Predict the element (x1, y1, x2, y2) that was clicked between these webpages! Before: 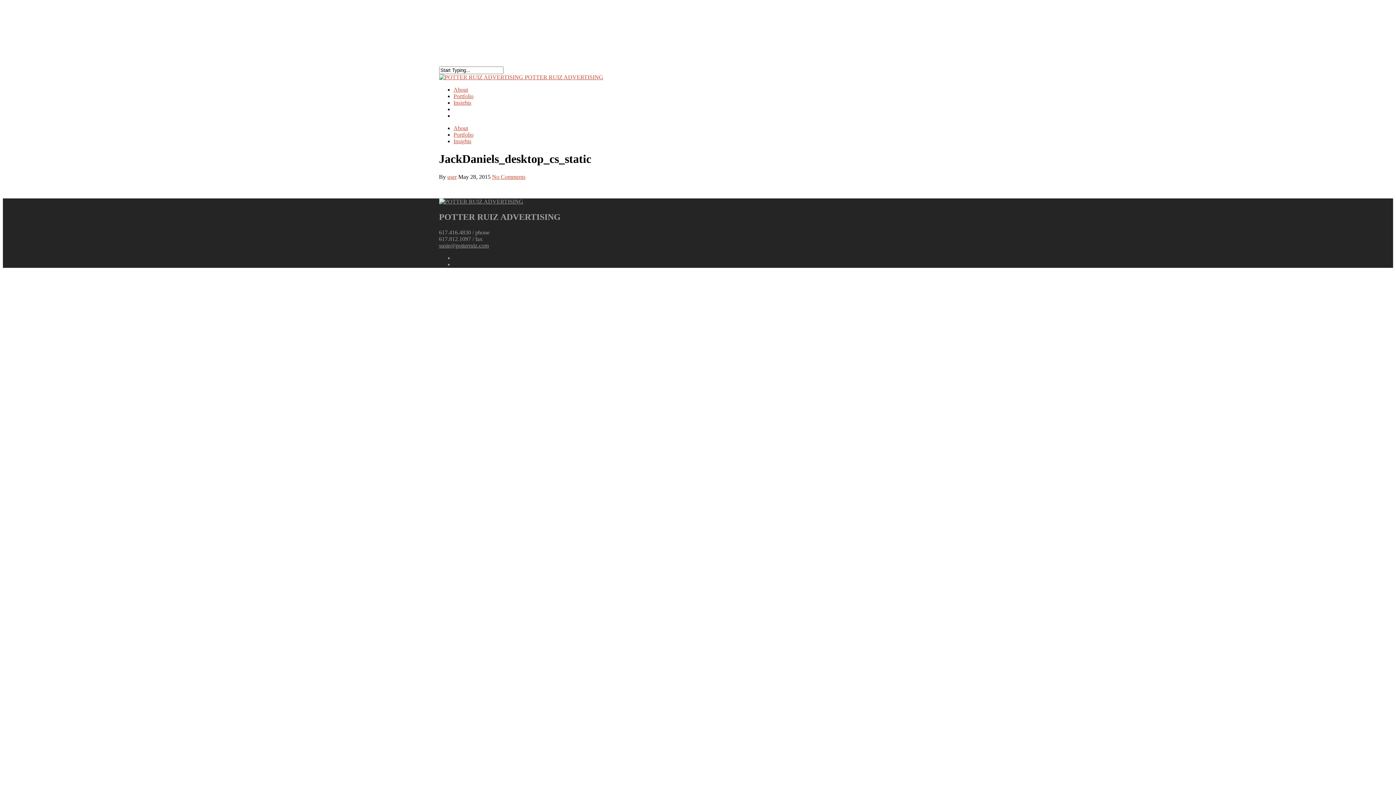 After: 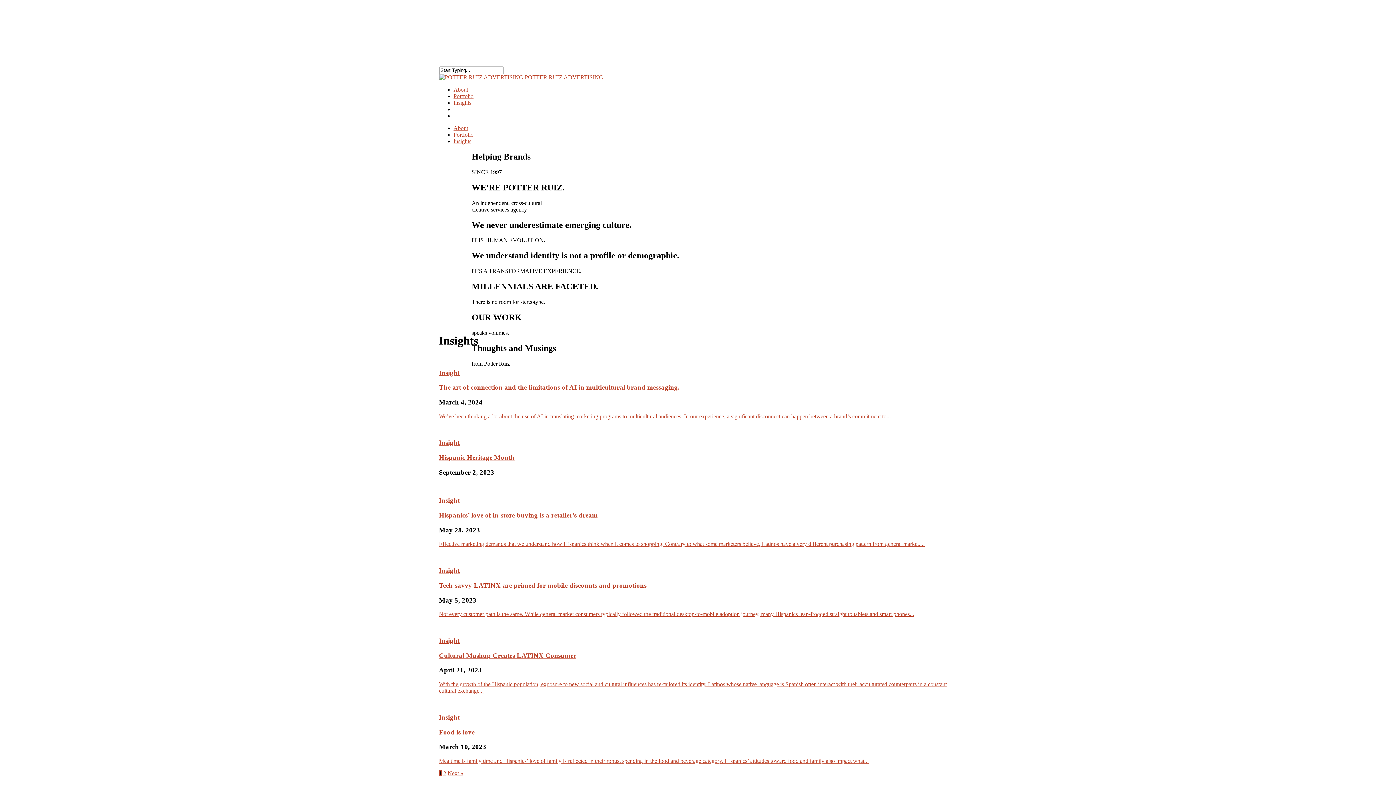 Action: label: Insights bbox: (453, 92, 471, 122)